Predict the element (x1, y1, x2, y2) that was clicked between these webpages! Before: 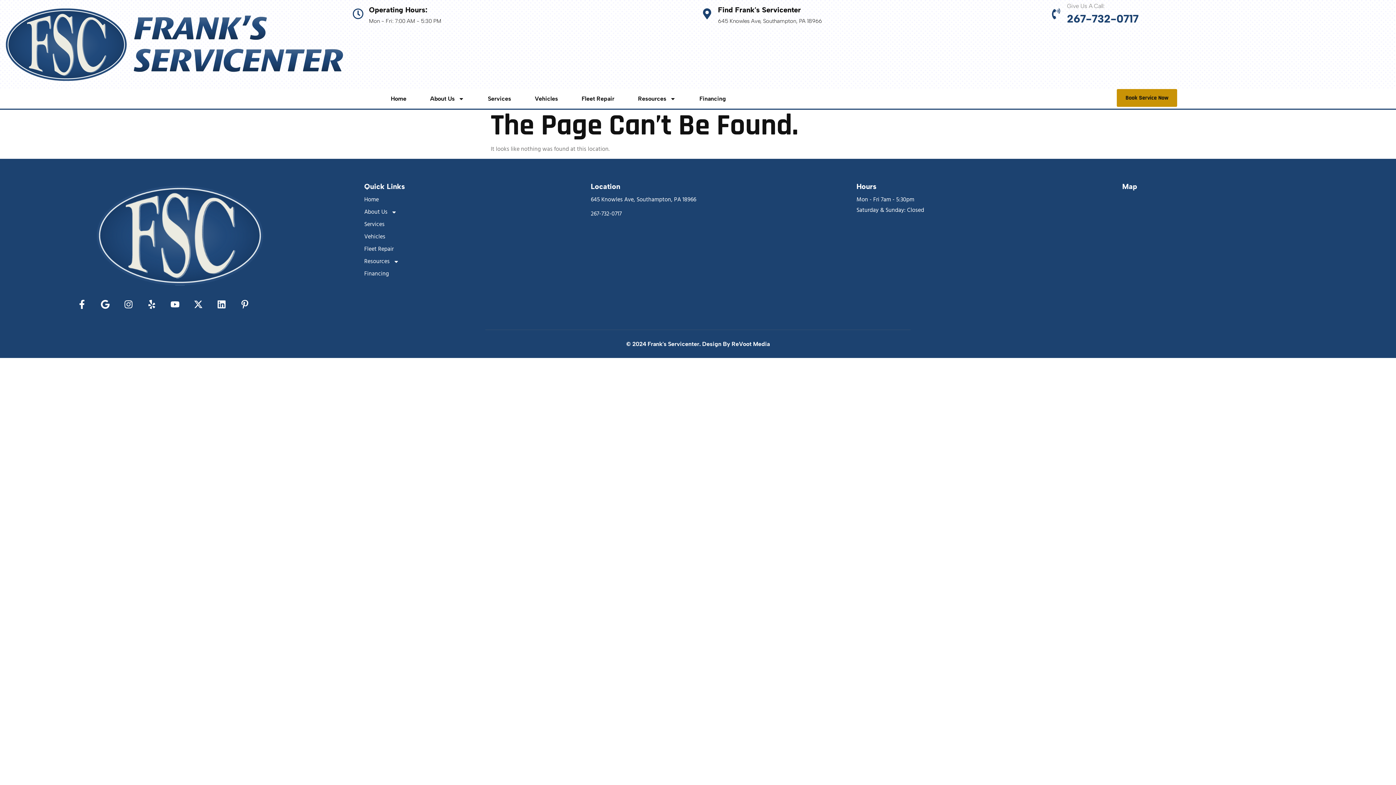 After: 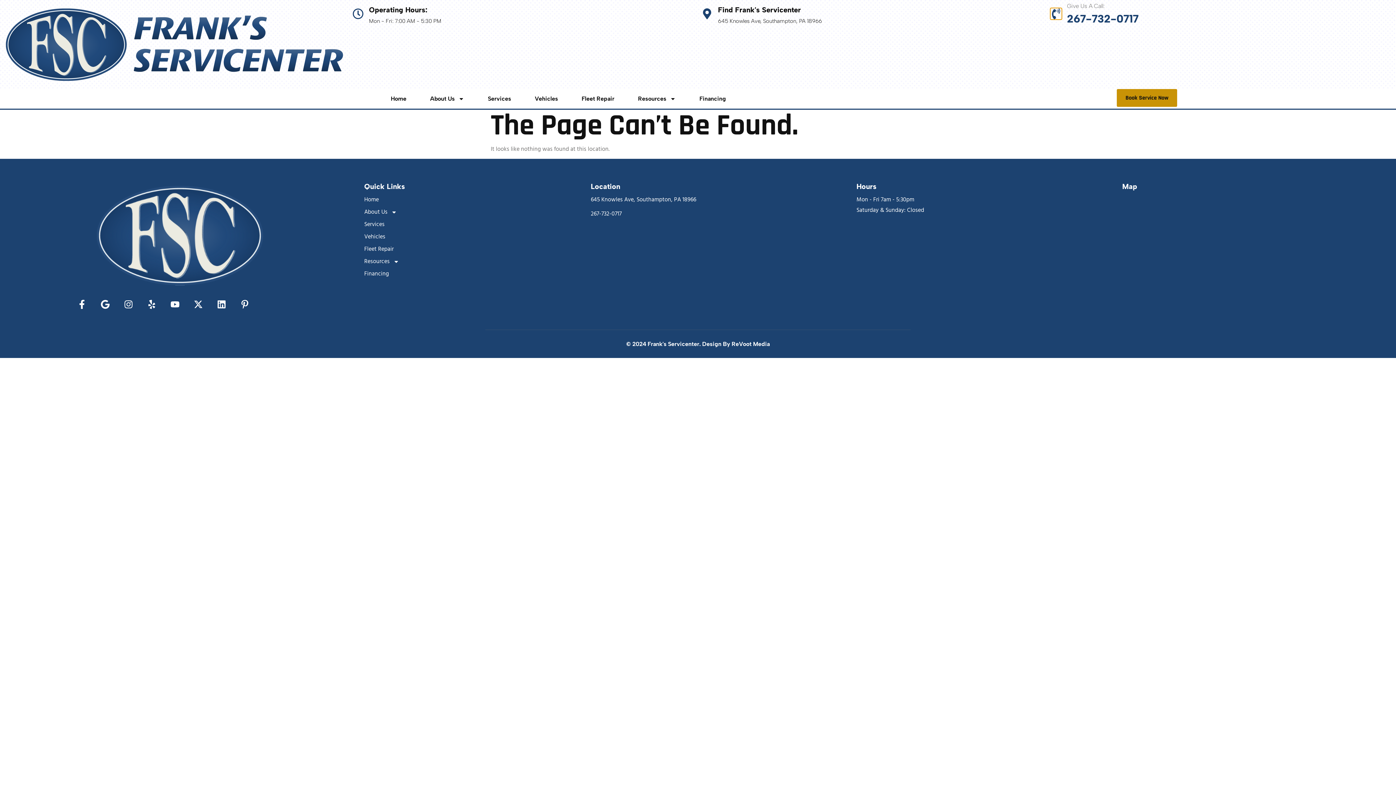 Action: bbox: (1050, 8, 1061, 19) label: Give Us A Call: